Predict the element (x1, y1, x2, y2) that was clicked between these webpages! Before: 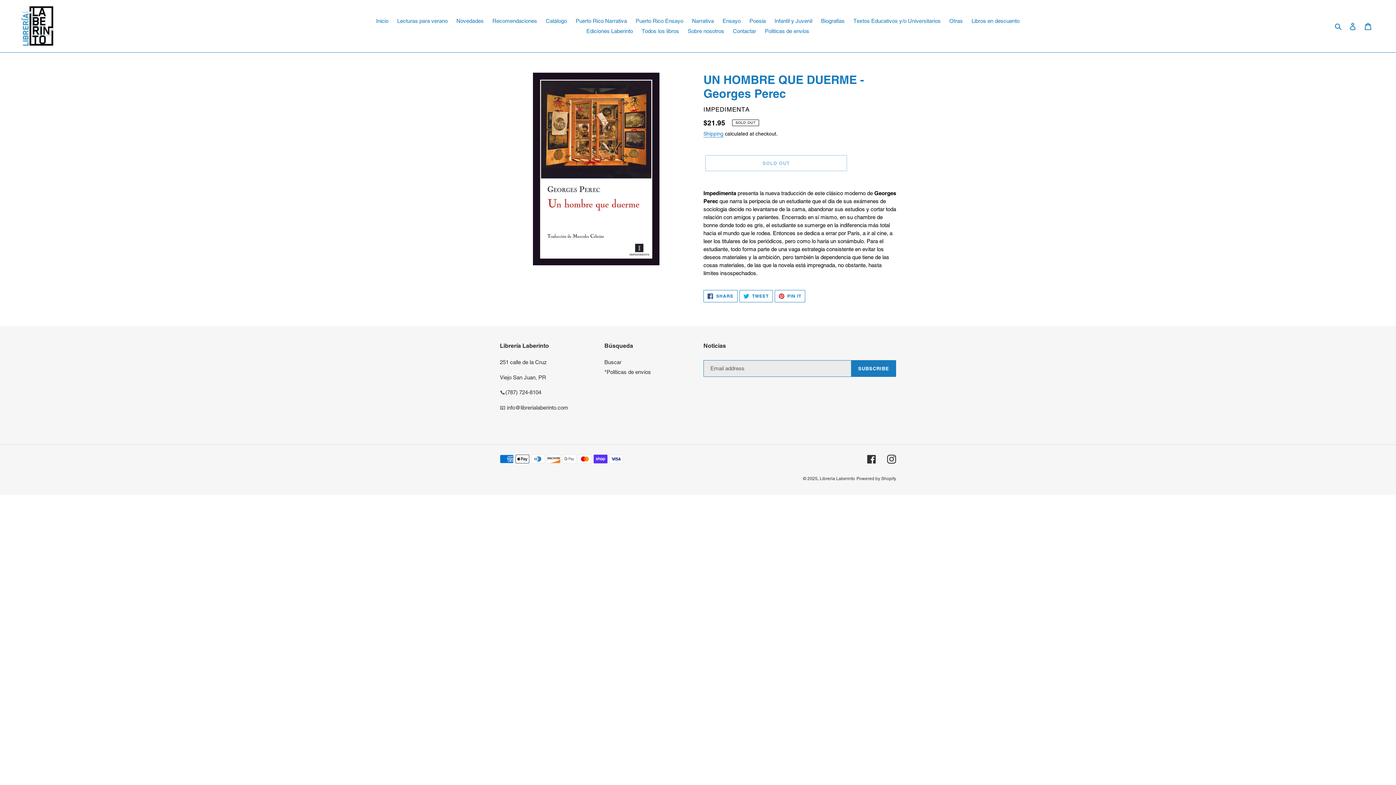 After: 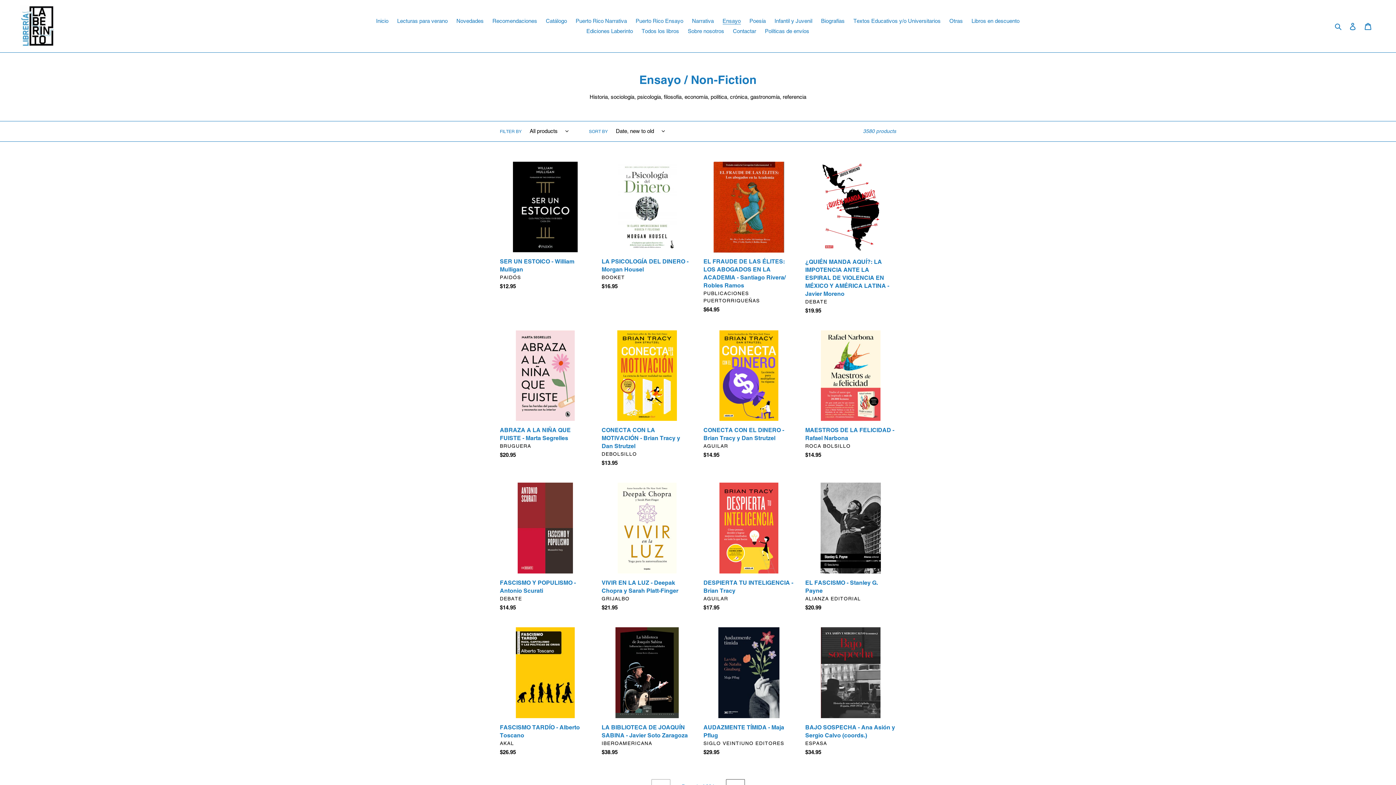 Action: bbox: (719, 16, 744, 26) label: Ensayo